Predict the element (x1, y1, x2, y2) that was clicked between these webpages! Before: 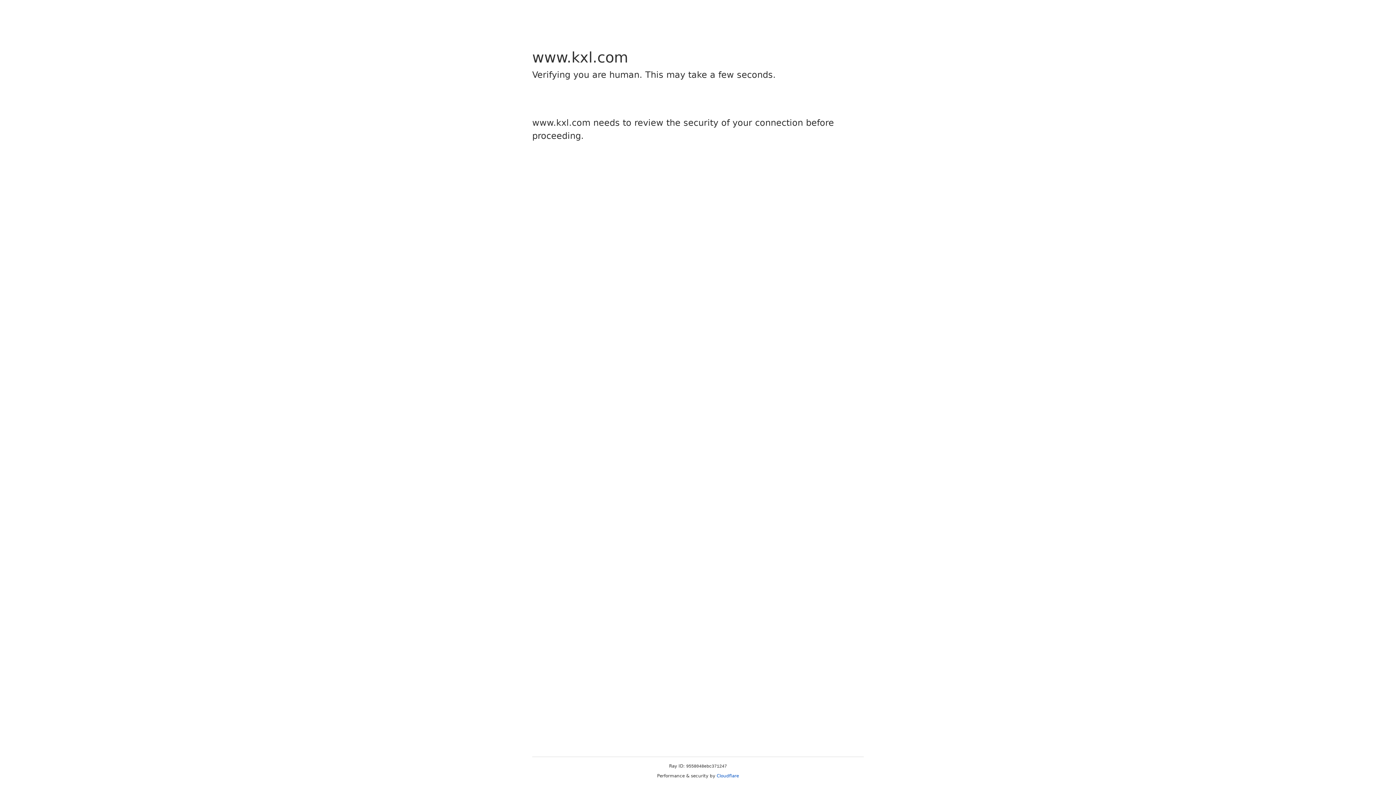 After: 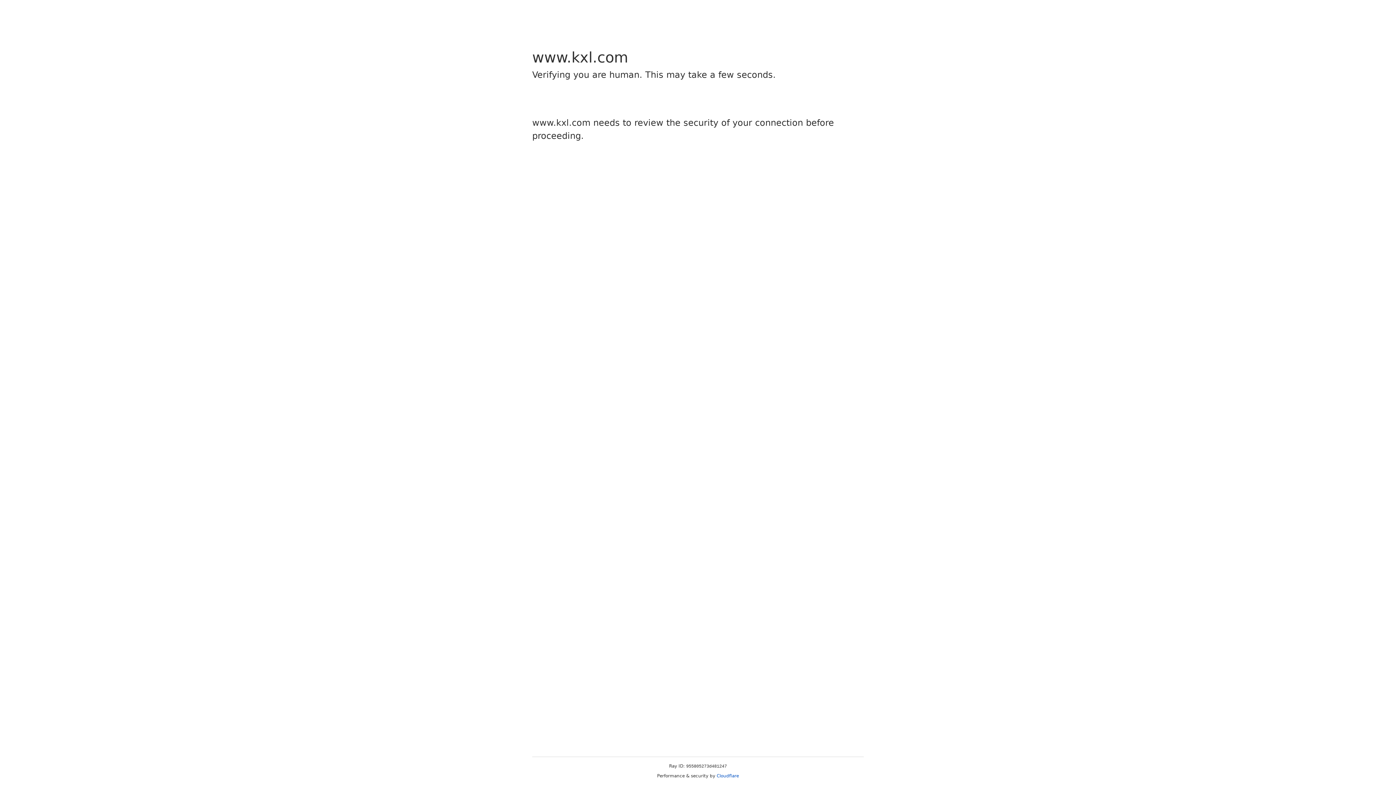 Action: label: Cloudflare bbox: (716, 773, 739, 778)